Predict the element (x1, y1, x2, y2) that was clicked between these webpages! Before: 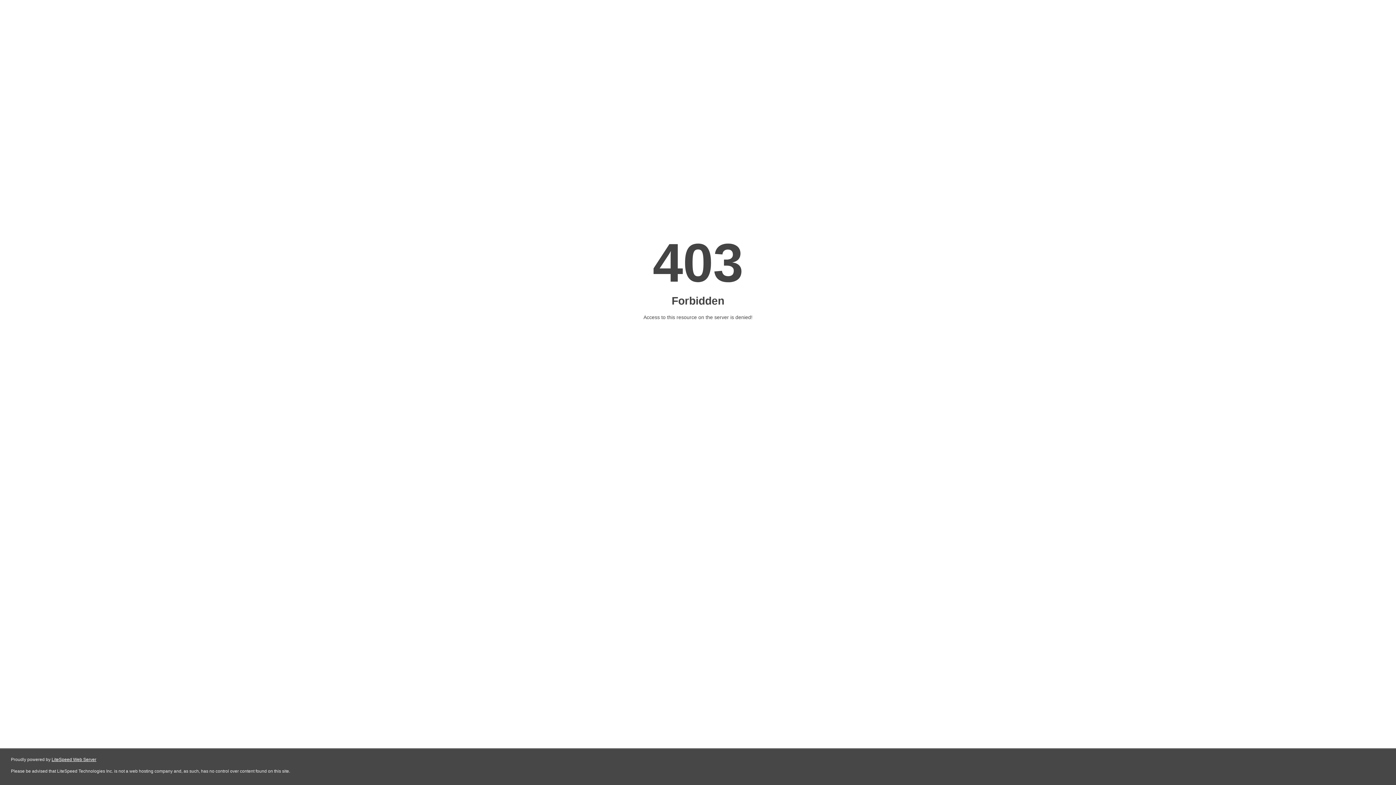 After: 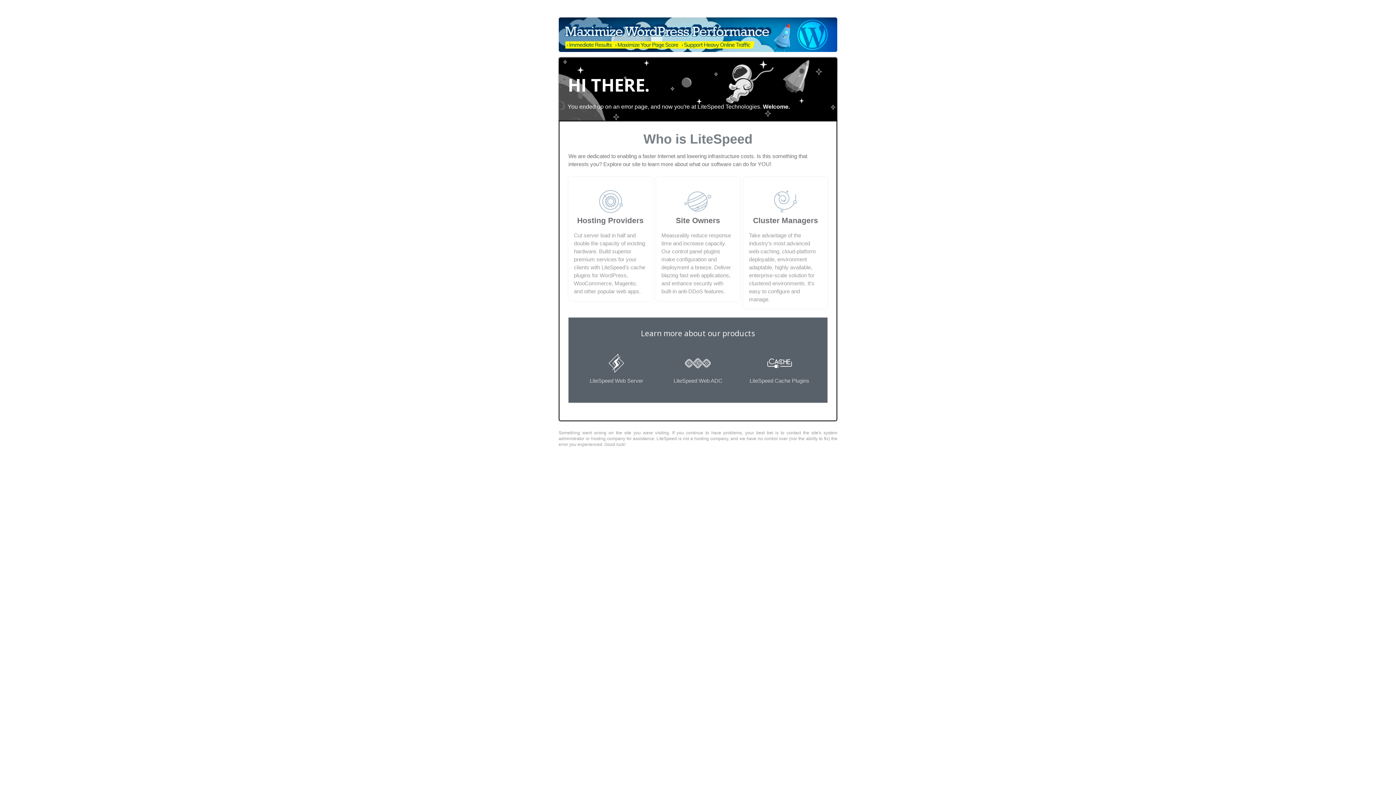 Action: bbox: (51, 757, 96, 762) label: LiteSpeed Web Server